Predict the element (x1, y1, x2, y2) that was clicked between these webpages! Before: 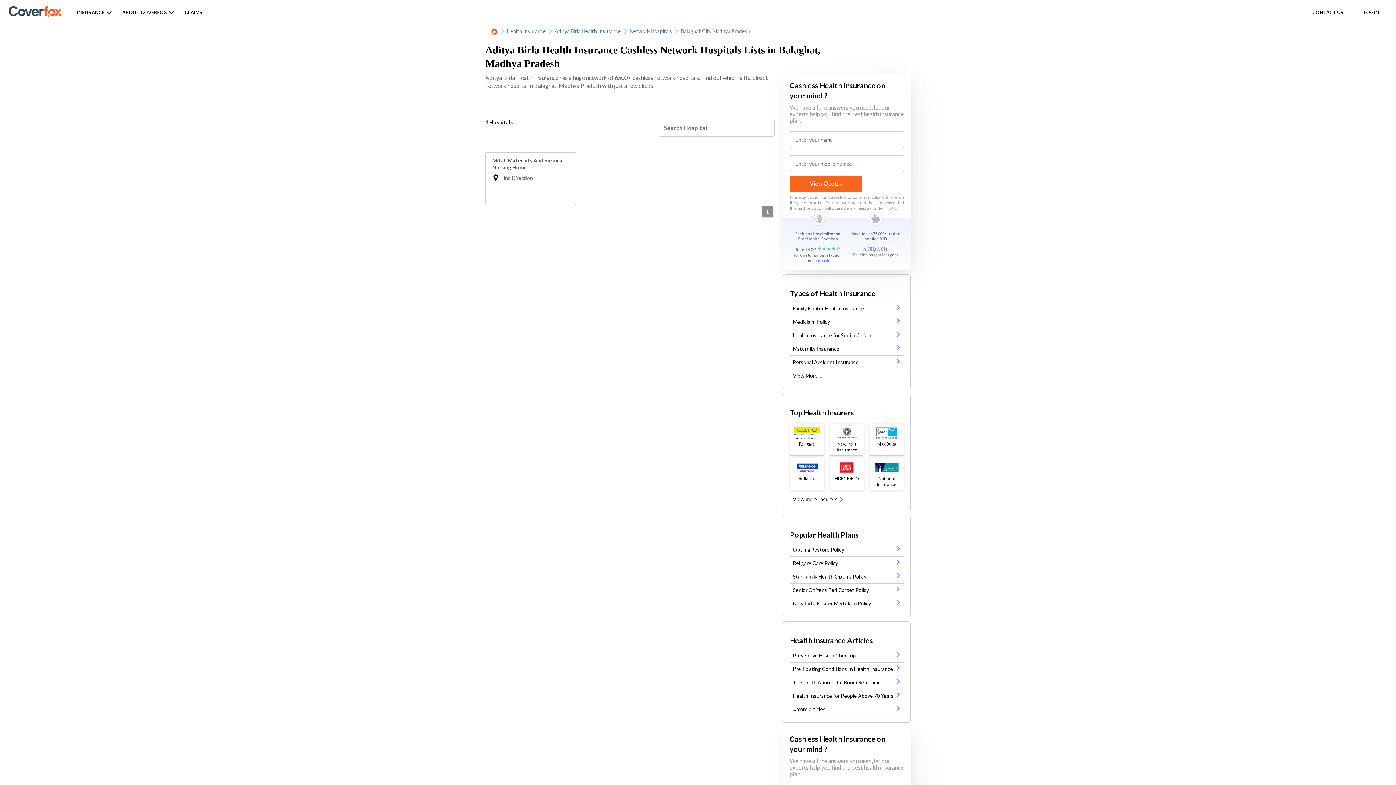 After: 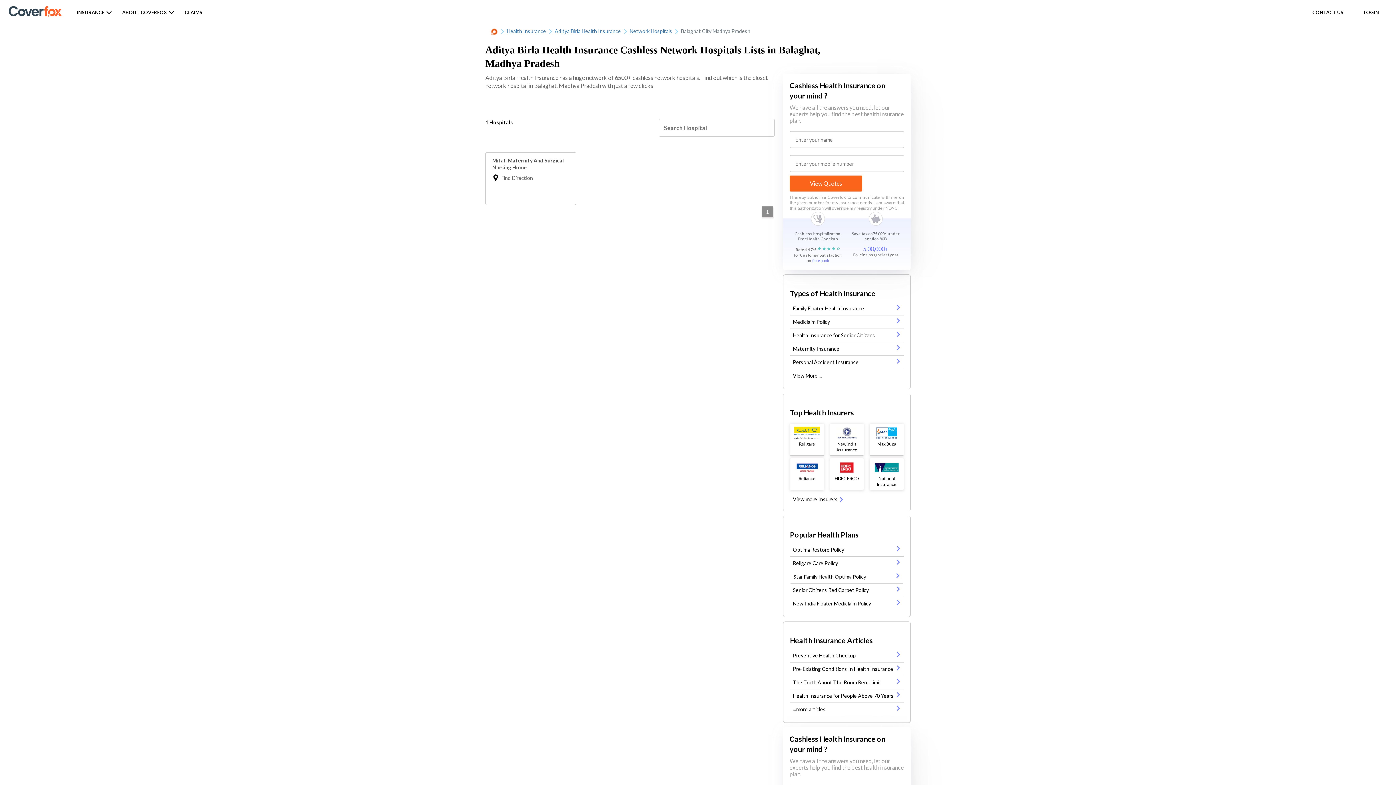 Action: label: Star Family Health Optima Policy bbox: (790, 570, 904, 584)